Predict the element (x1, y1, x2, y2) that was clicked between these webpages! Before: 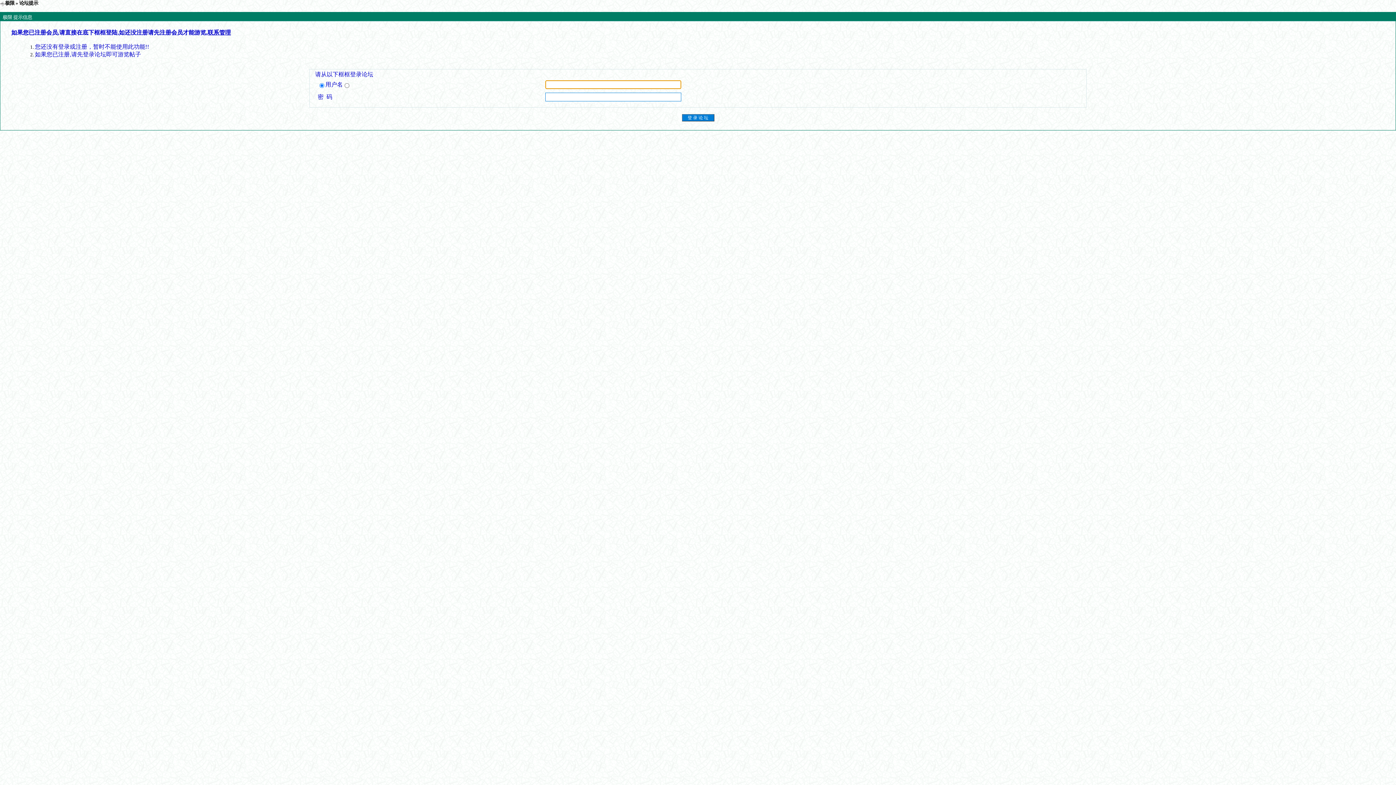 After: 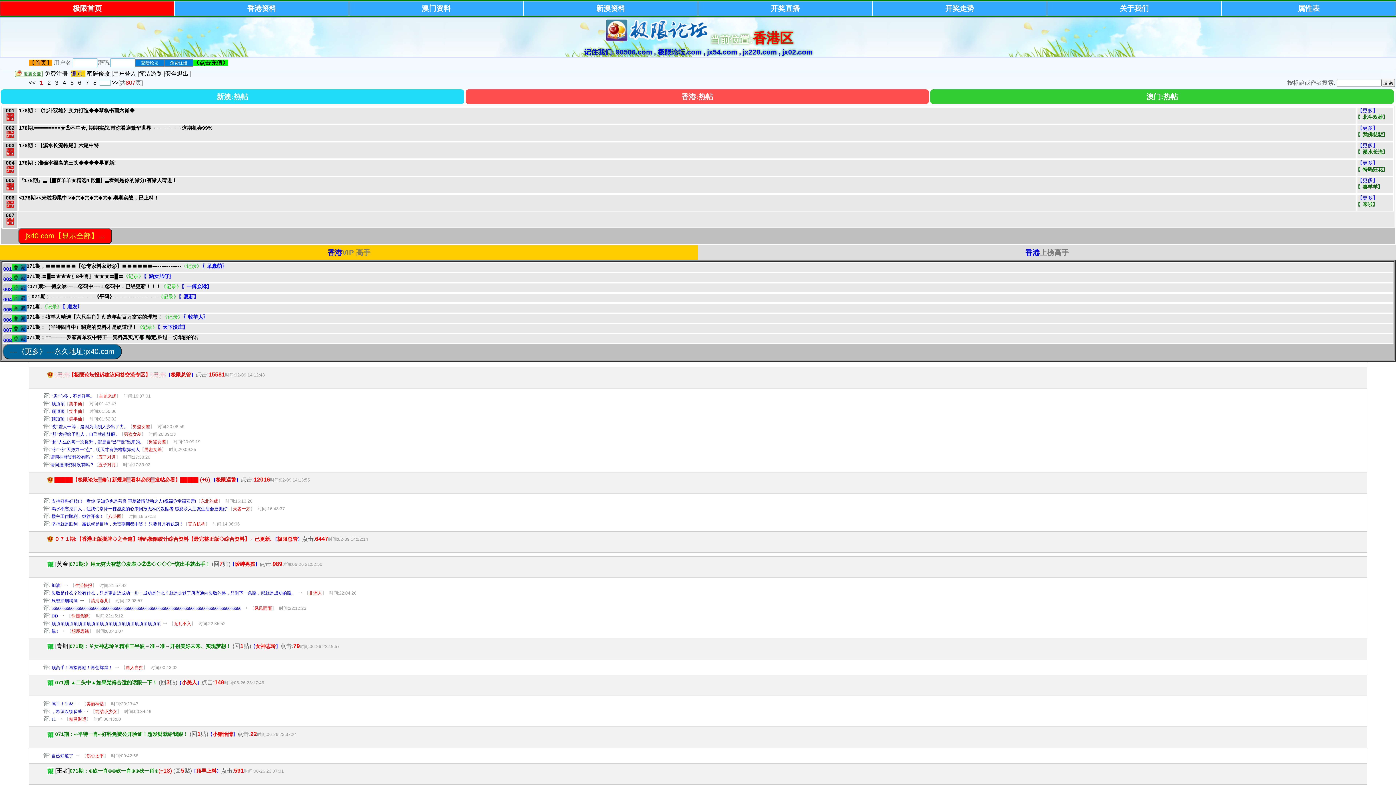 Action: bbox: (5, 0, 14, 5) label: 极限